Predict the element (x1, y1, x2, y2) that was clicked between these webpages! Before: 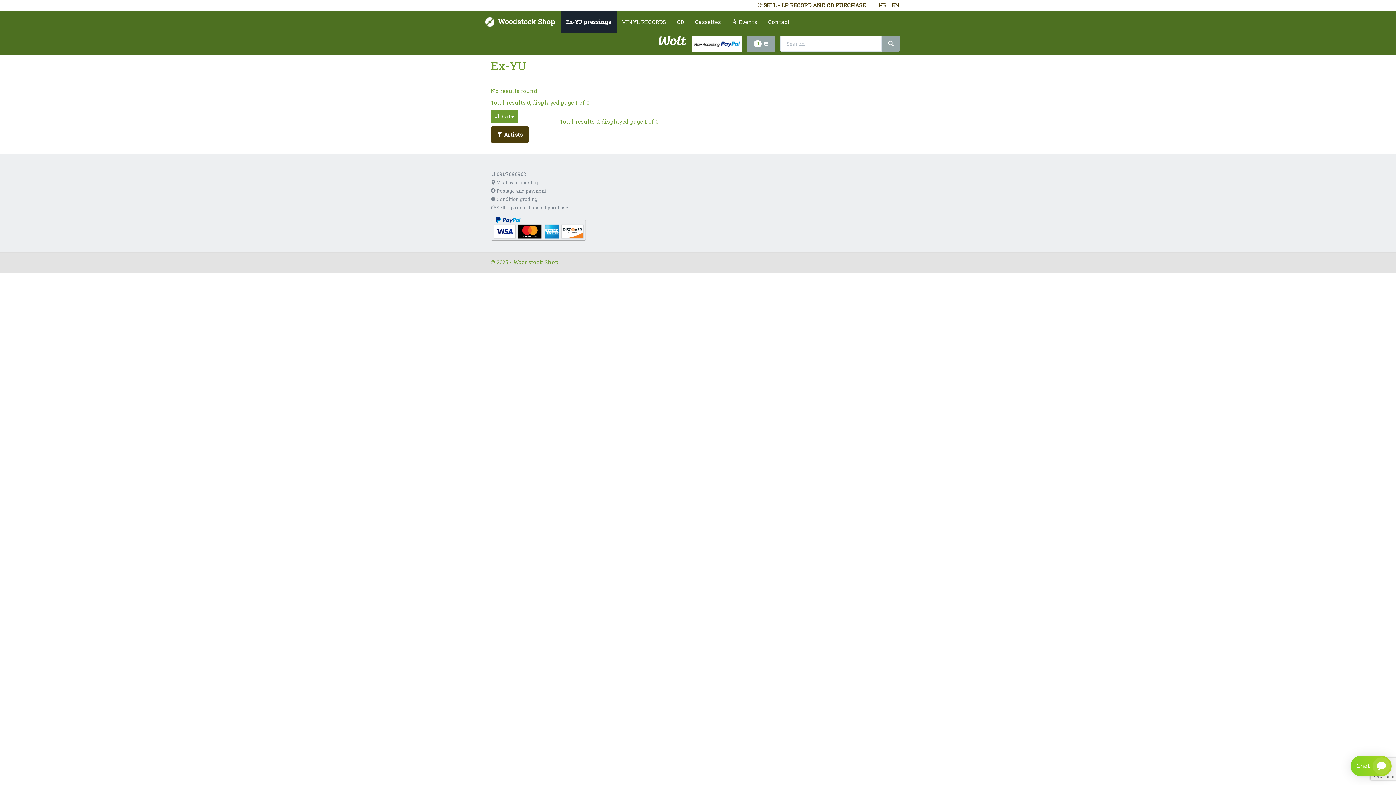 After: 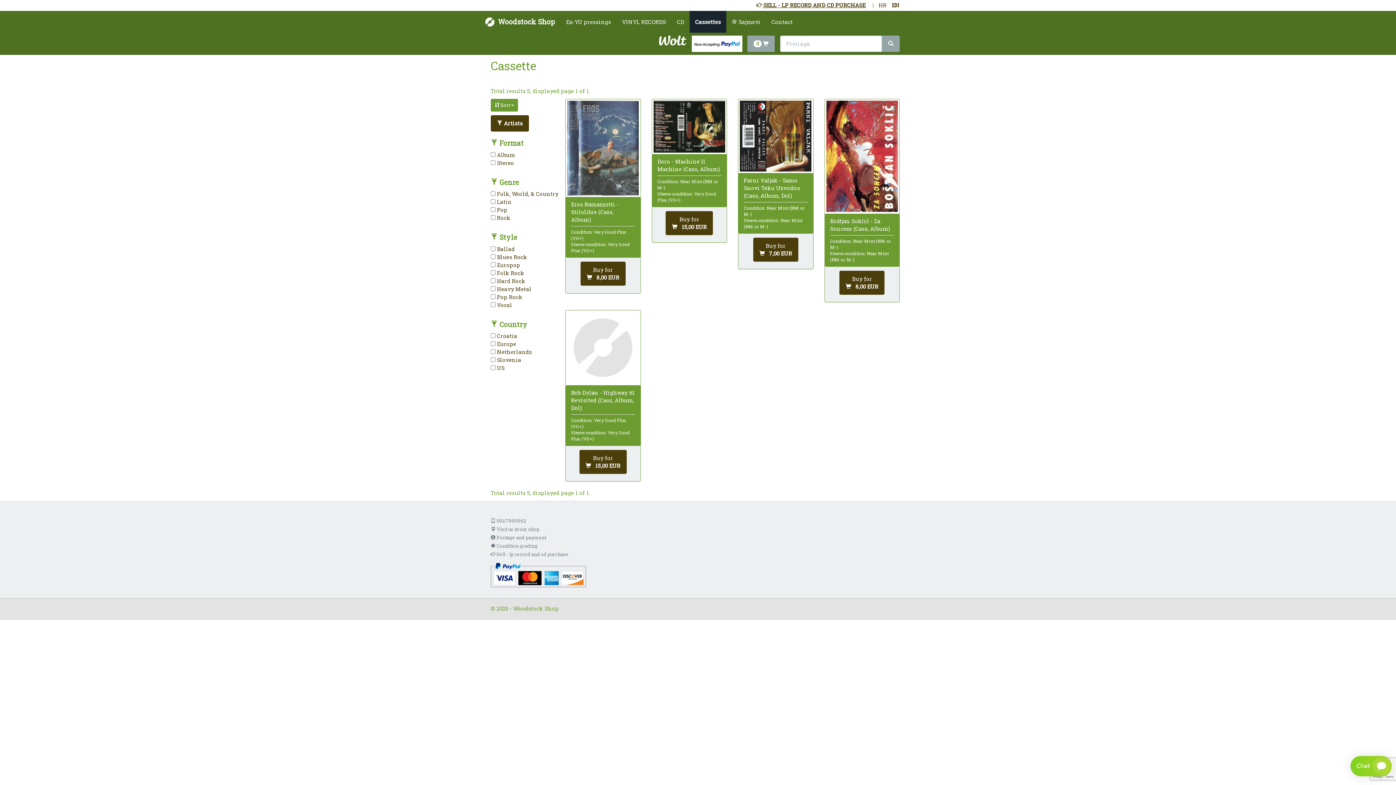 Action: label: Cassettes bbox: (689, 10, 726, 32)